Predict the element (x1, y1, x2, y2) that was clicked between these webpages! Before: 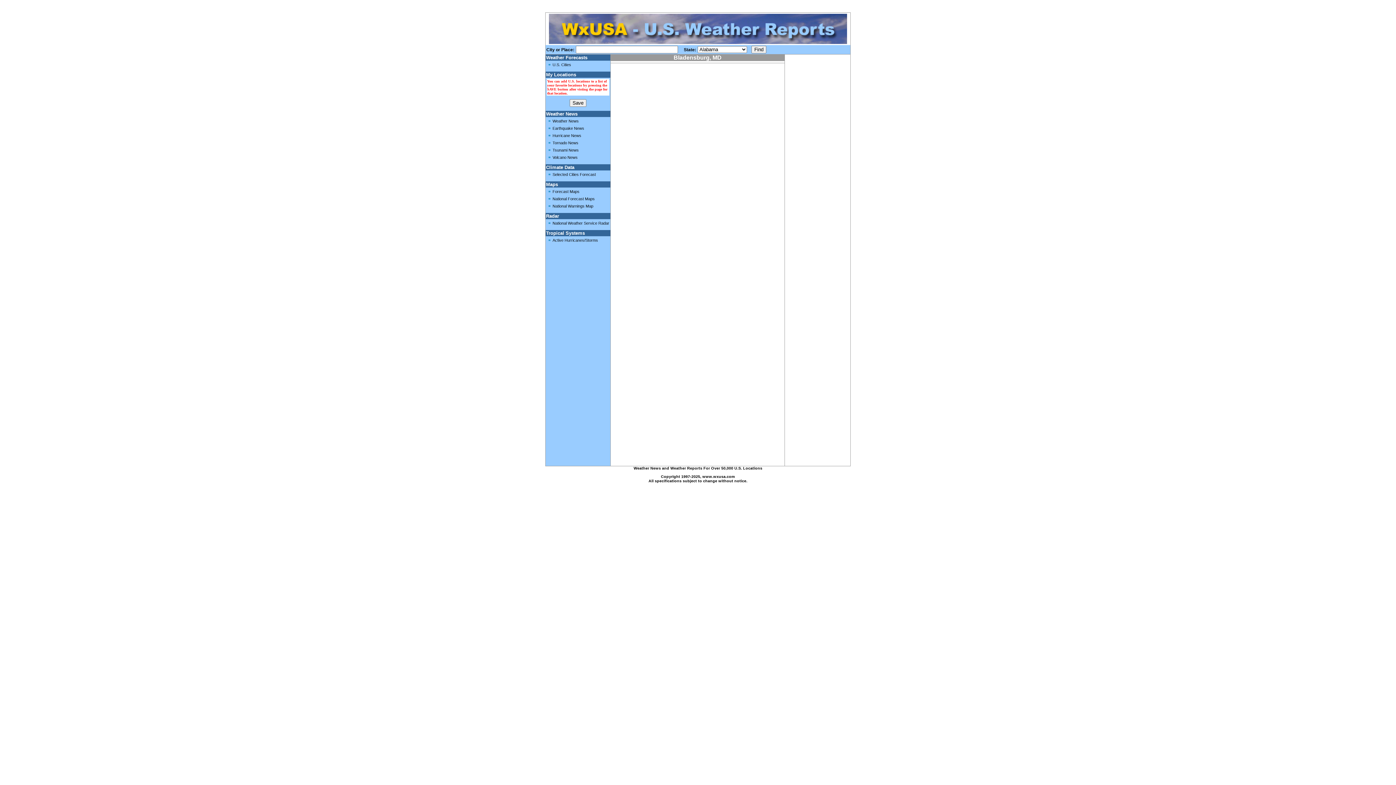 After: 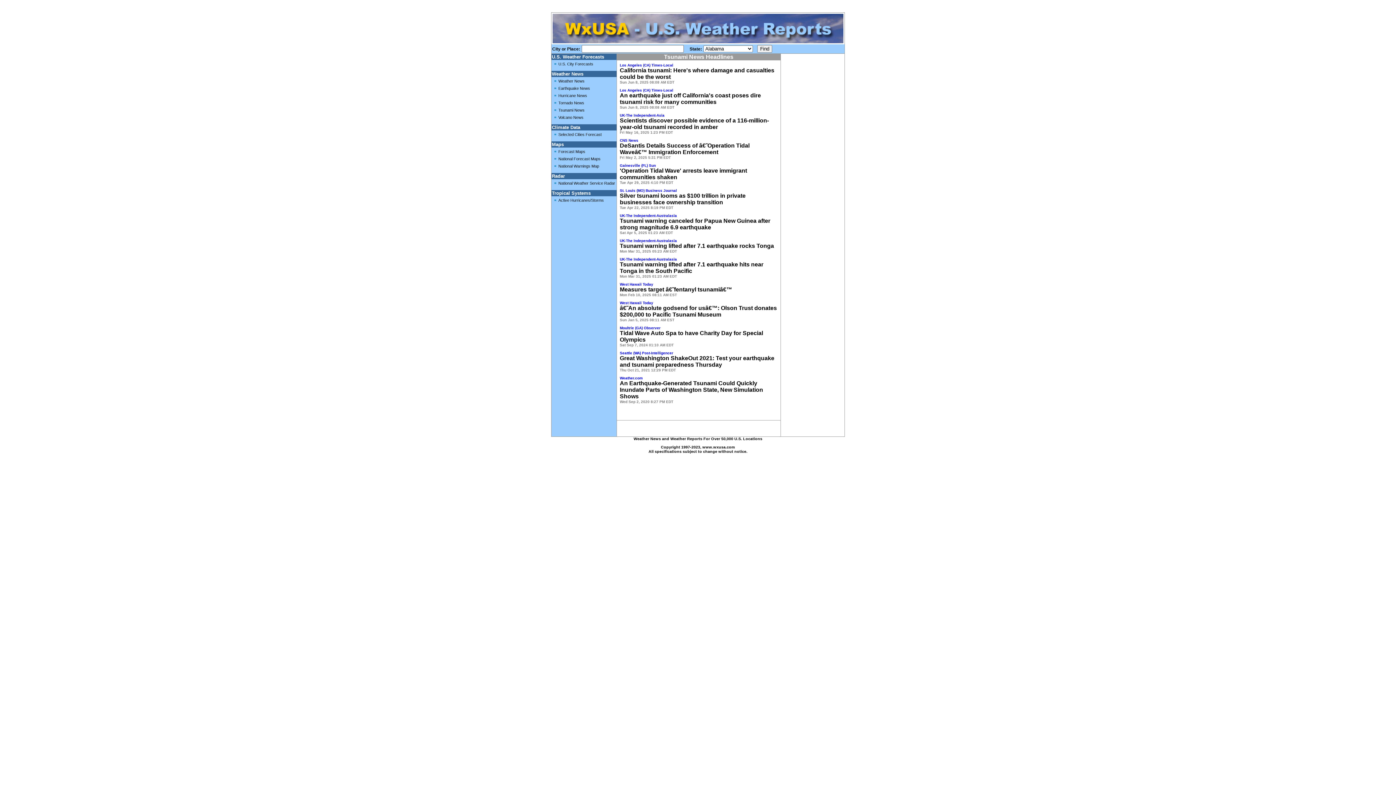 Action: bbox: (552, 148, 578, 152) label: Tsunami News